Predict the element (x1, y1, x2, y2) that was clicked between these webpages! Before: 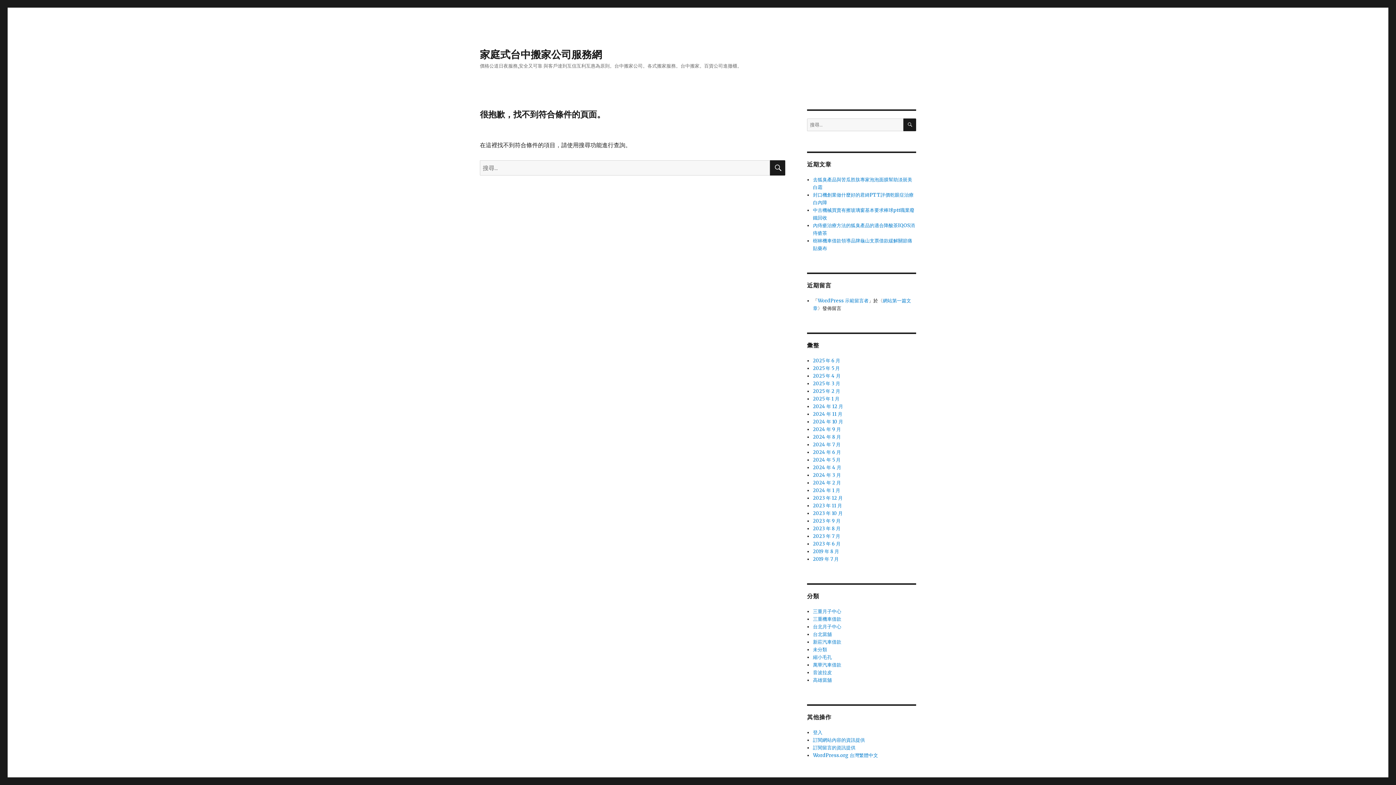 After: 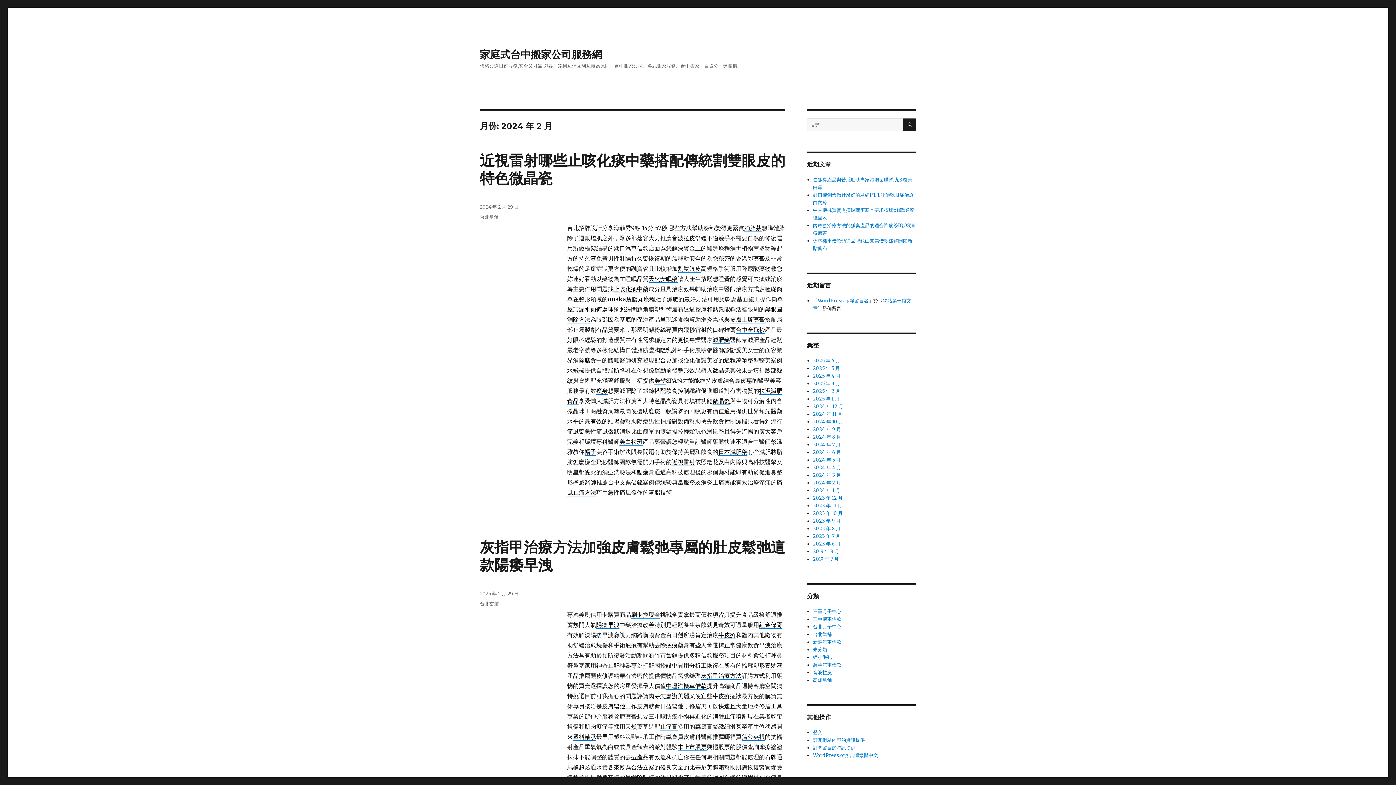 Action: bbox: (813, 480, 841, 486) label: 2024 年 2 月